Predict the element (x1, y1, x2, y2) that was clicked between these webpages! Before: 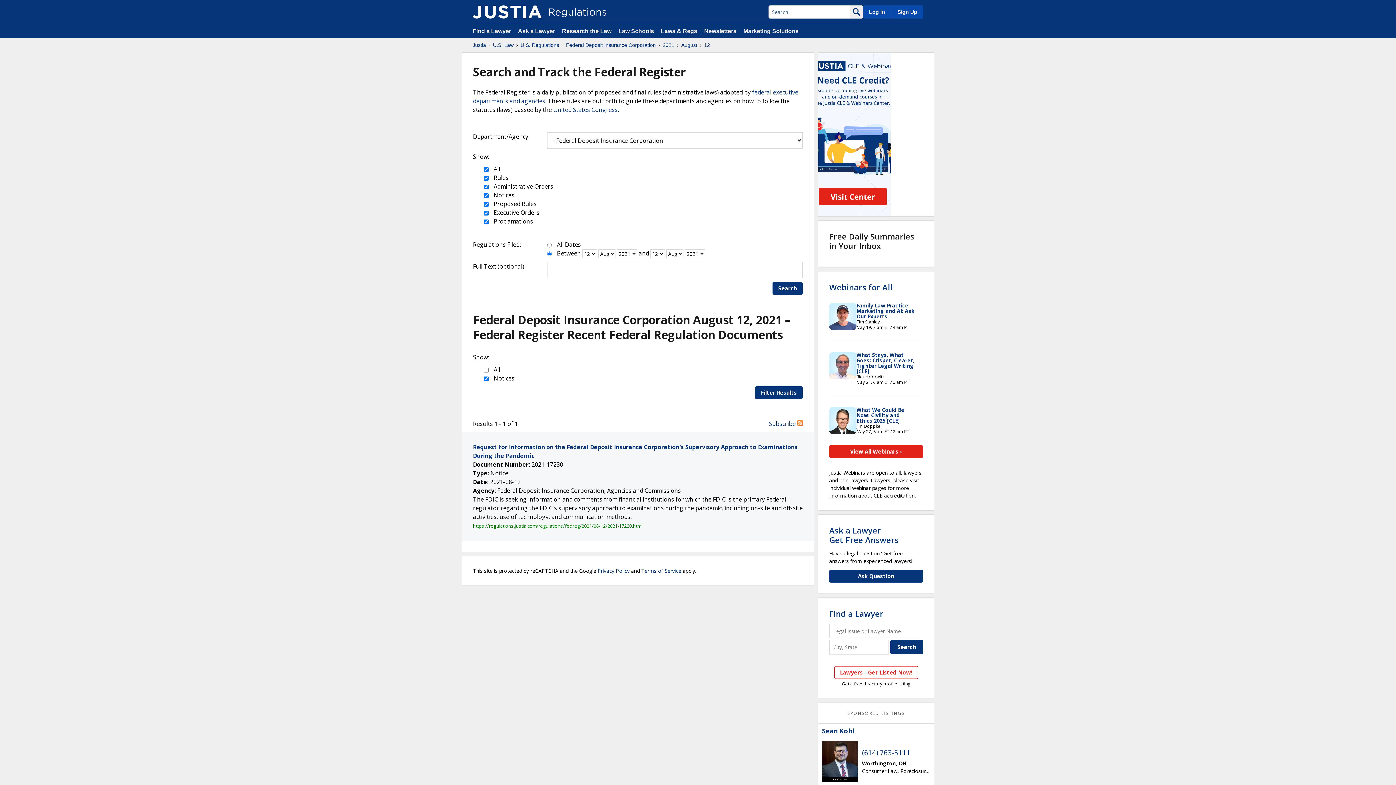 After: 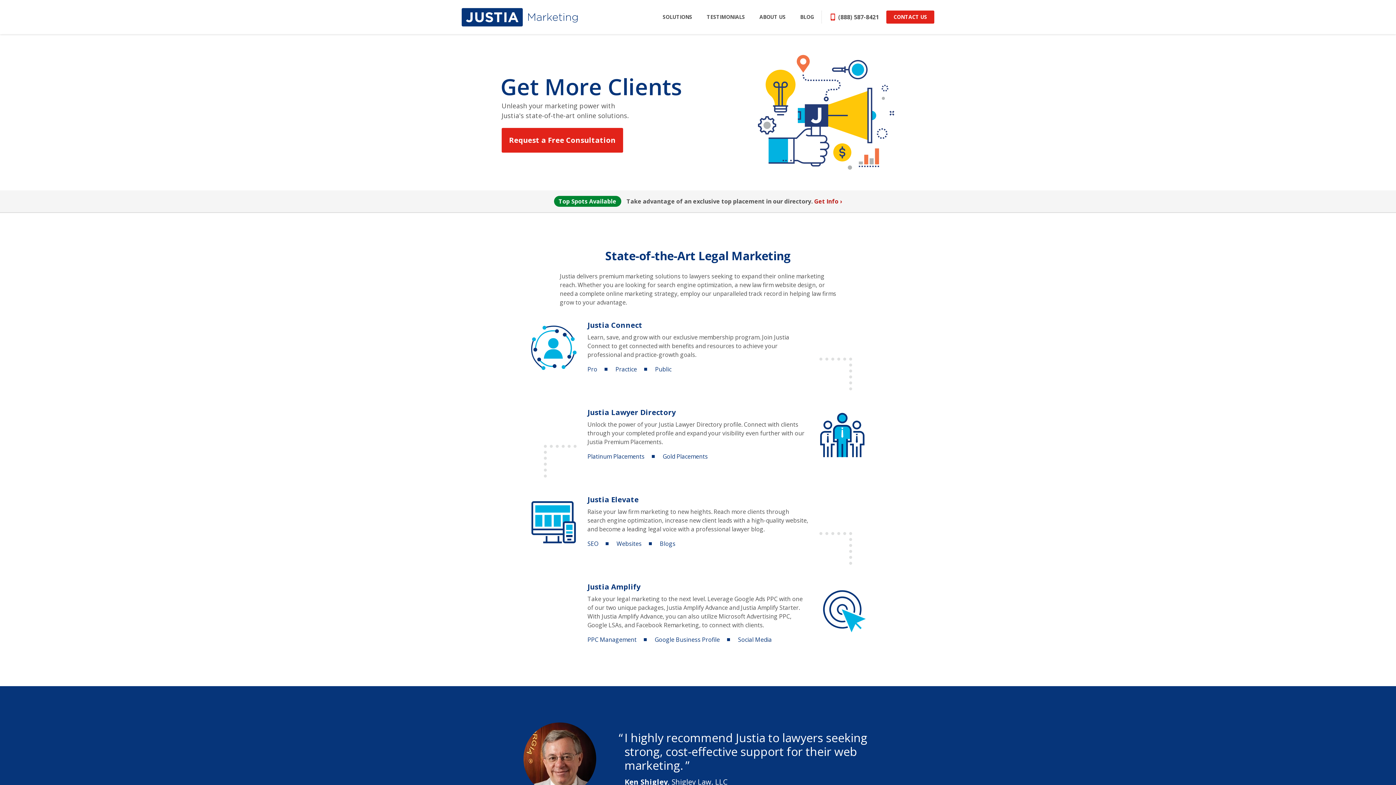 Action: label: Marketing Solutions bbox: (743, 28, 798, 34)